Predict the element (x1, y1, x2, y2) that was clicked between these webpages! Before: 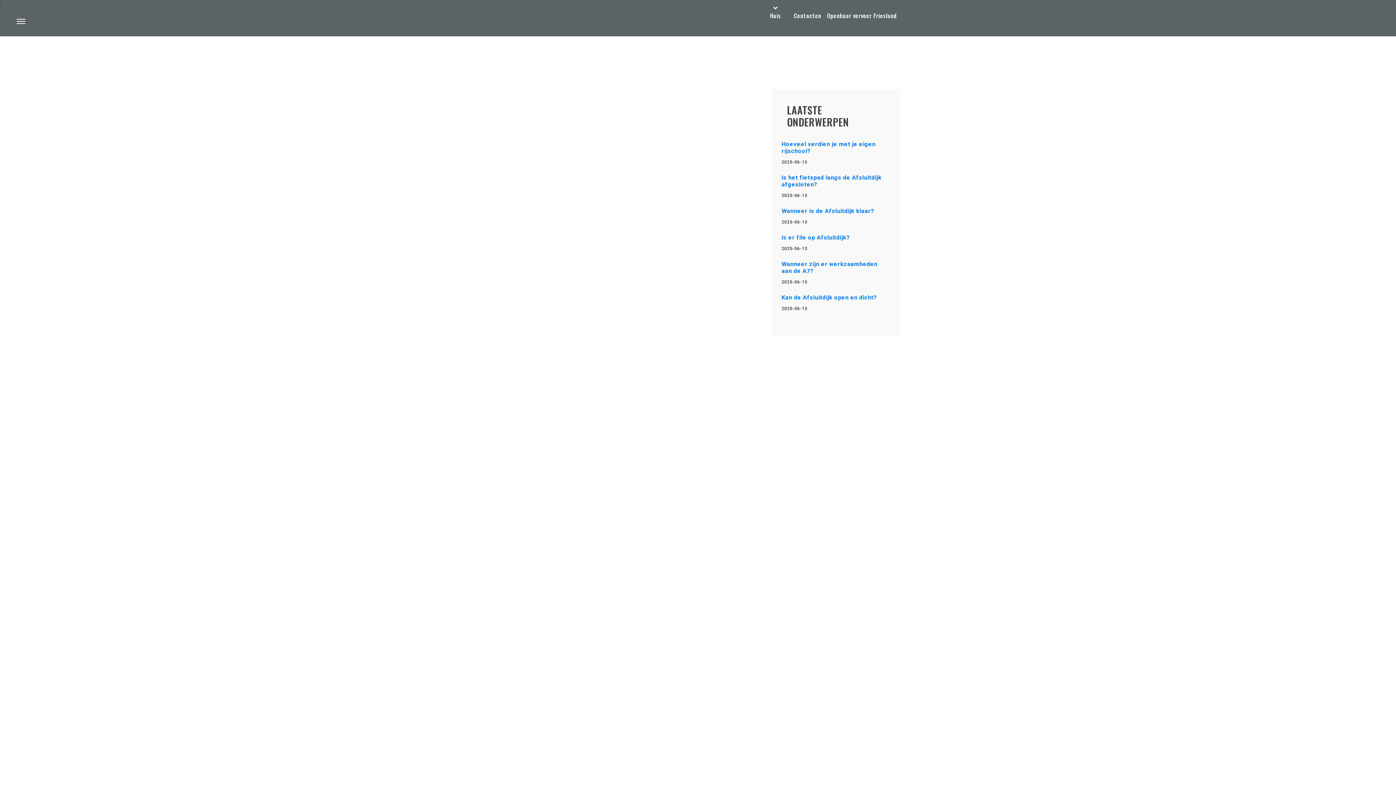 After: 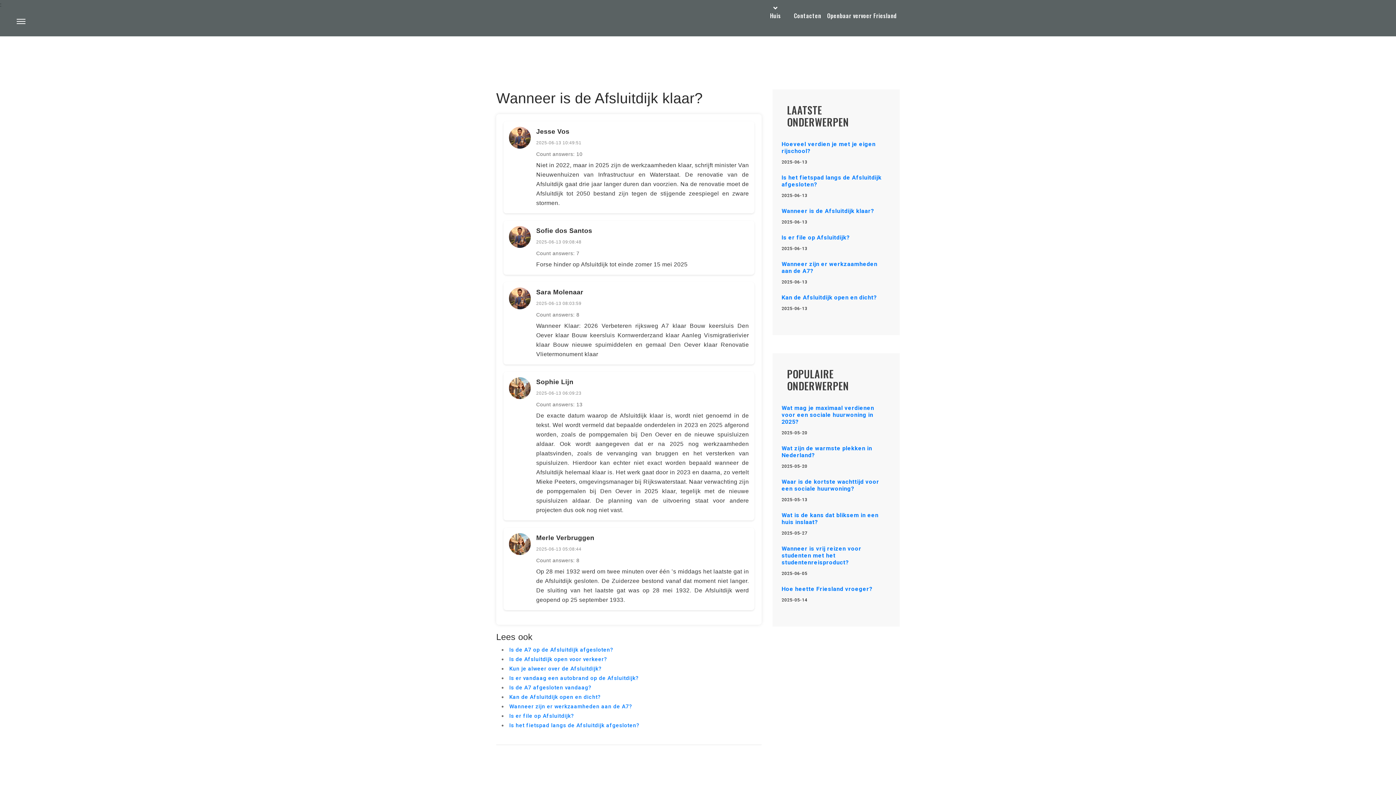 Action: bbox: (781, 207, 874, 214) label: Wanneer is de Afsluitdijk klaar?